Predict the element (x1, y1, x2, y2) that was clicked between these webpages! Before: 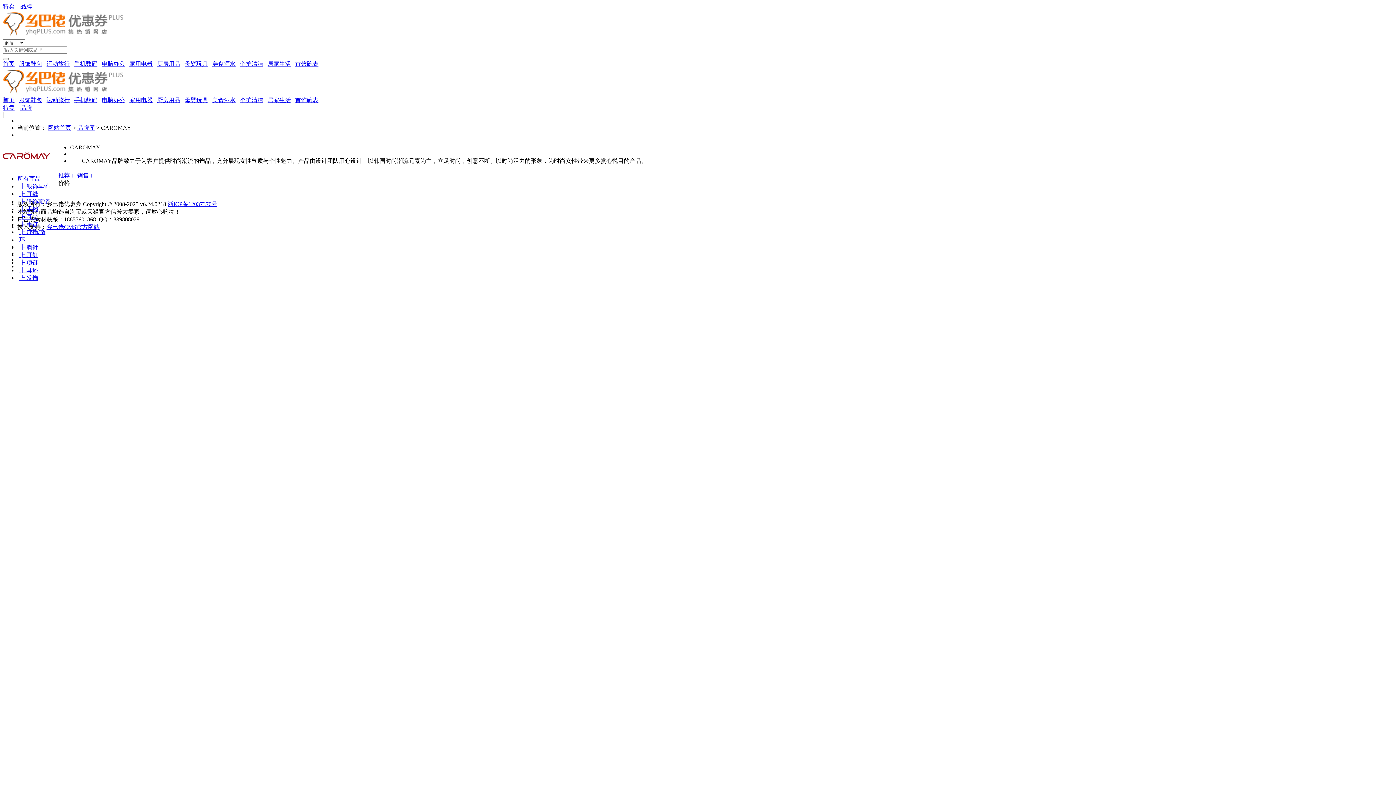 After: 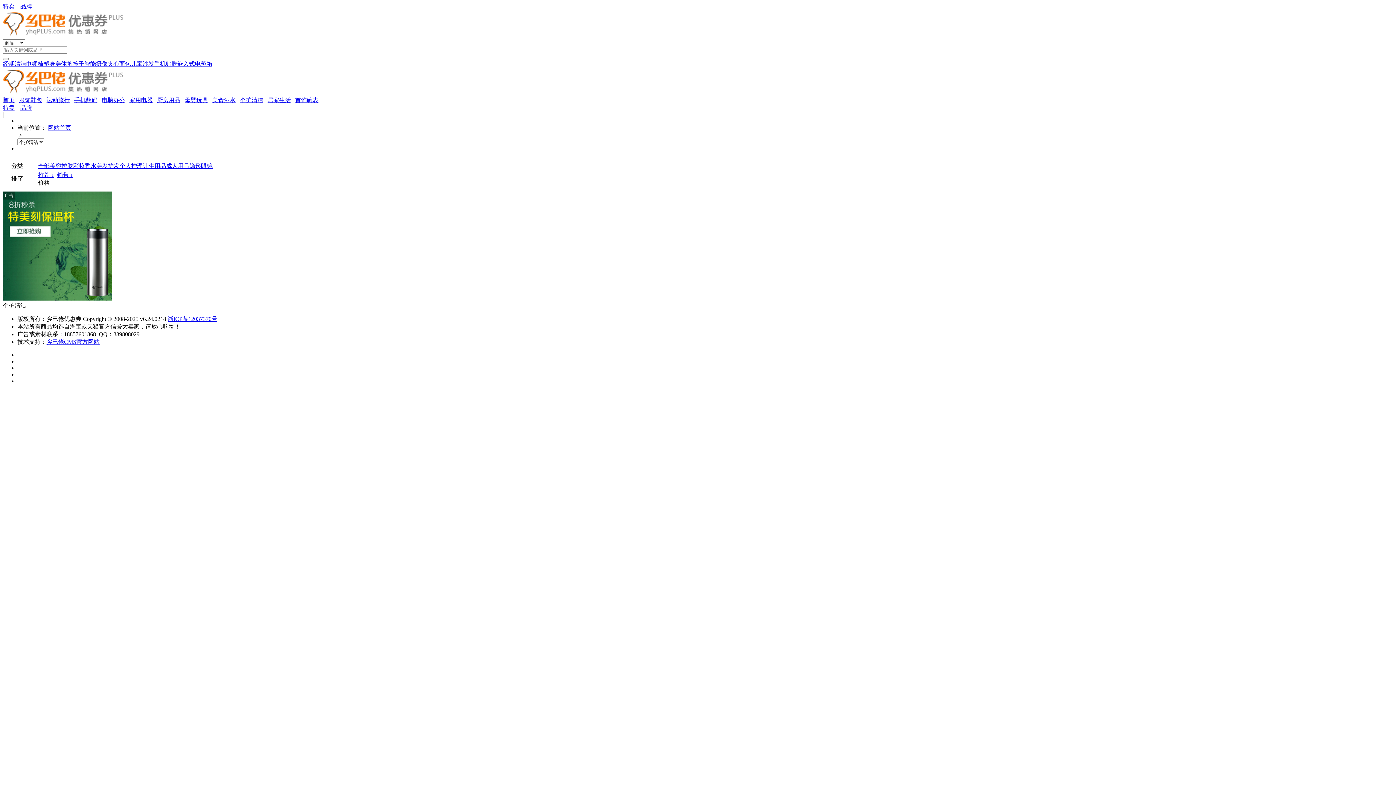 Action: bbox: (240, 97, 263, 103) label: 个护清洁